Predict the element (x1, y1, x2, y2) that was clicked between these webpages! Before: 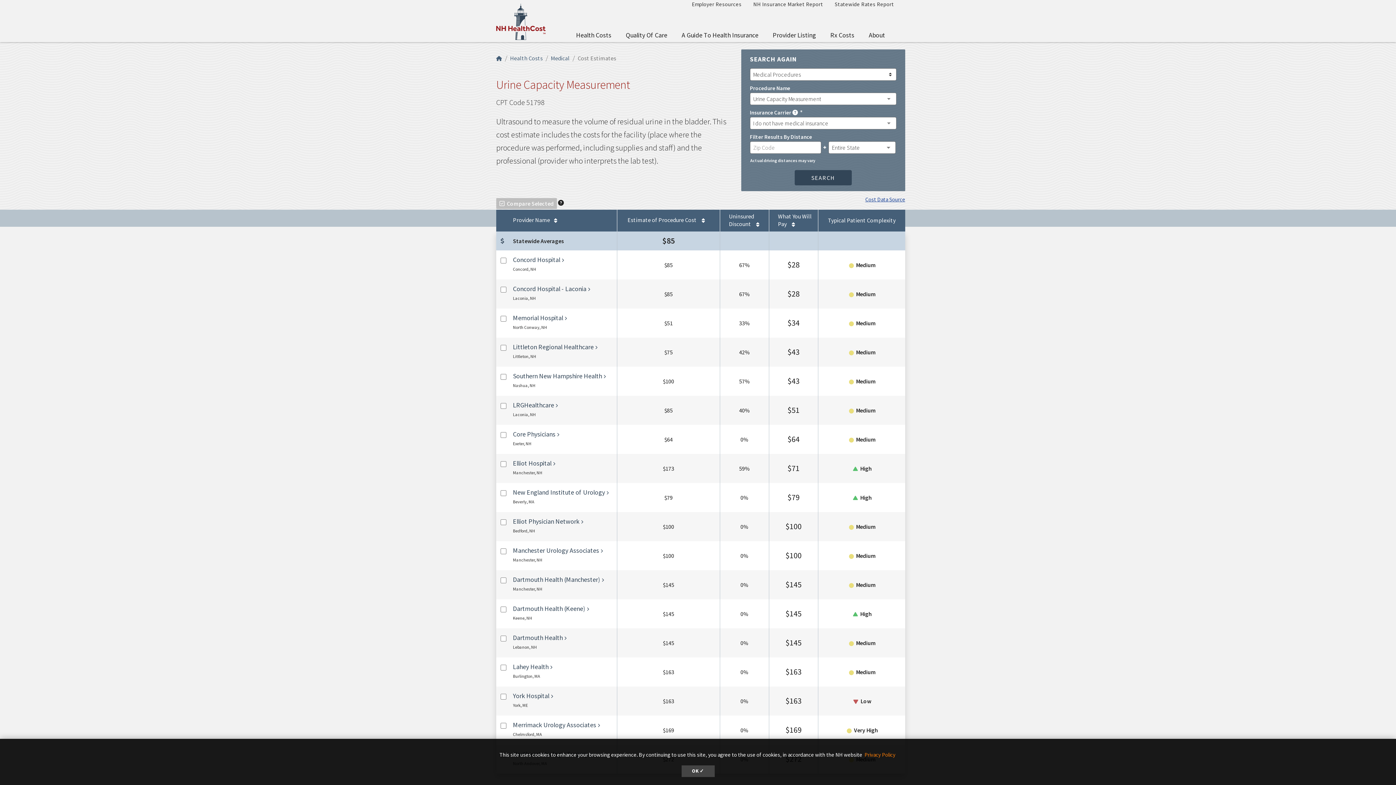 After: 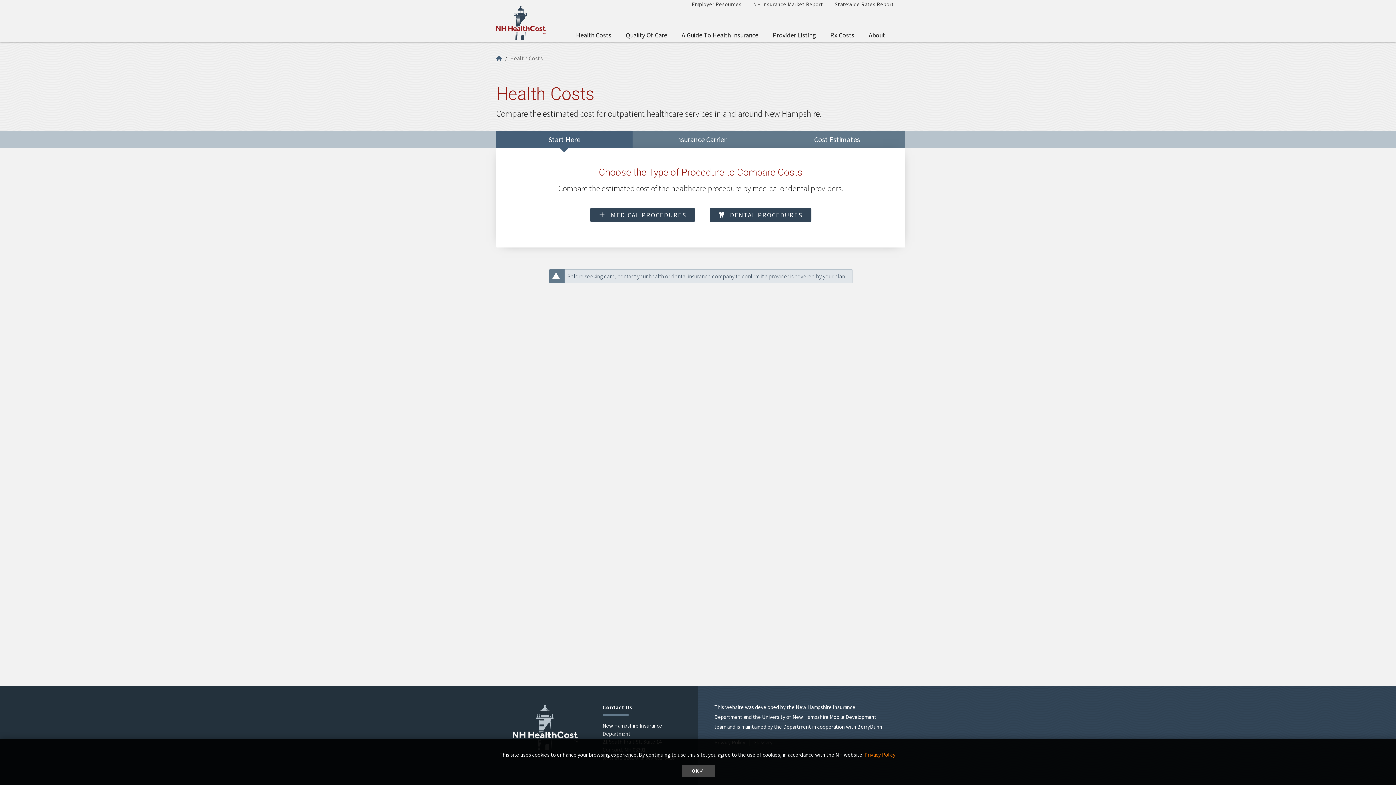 Action: label: Health Costs bbox: (510, 54, 542, 61)